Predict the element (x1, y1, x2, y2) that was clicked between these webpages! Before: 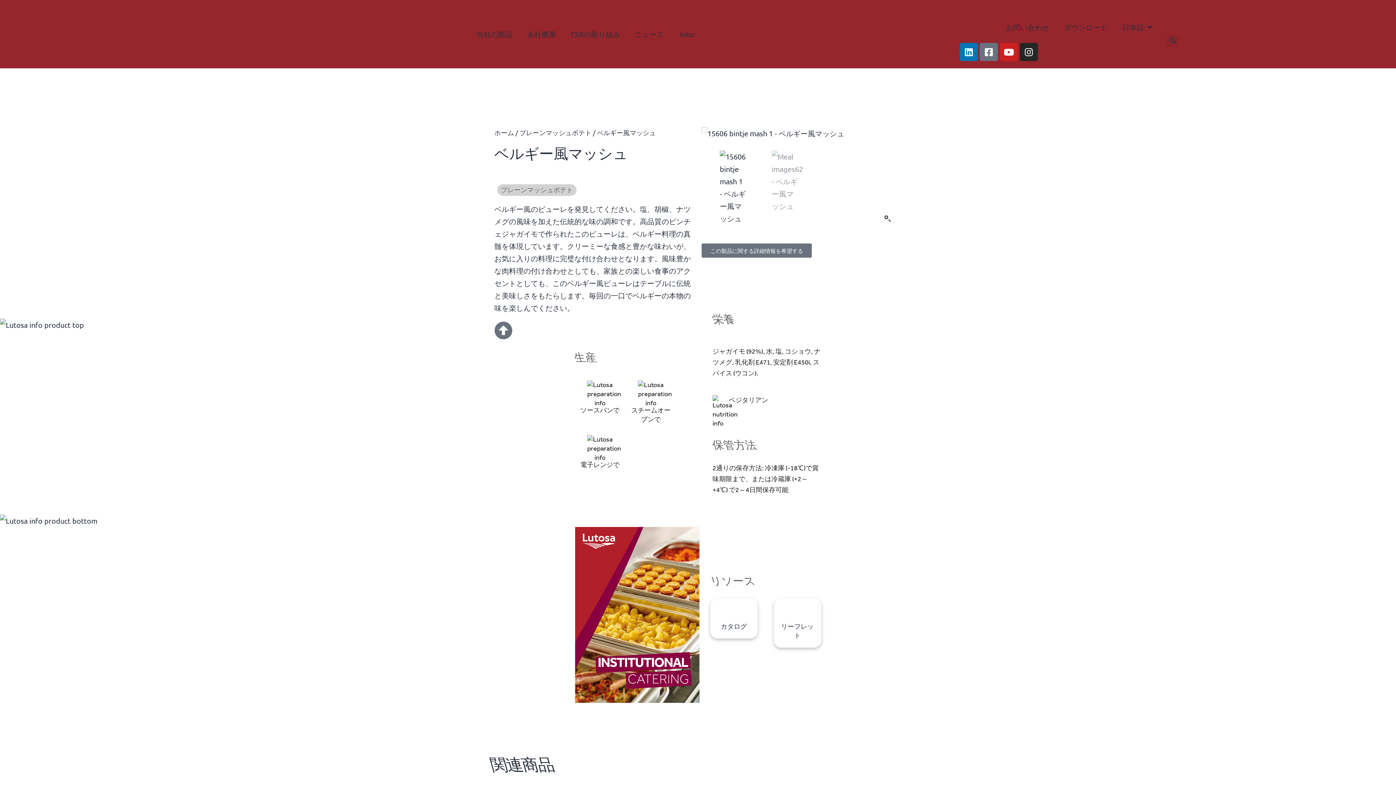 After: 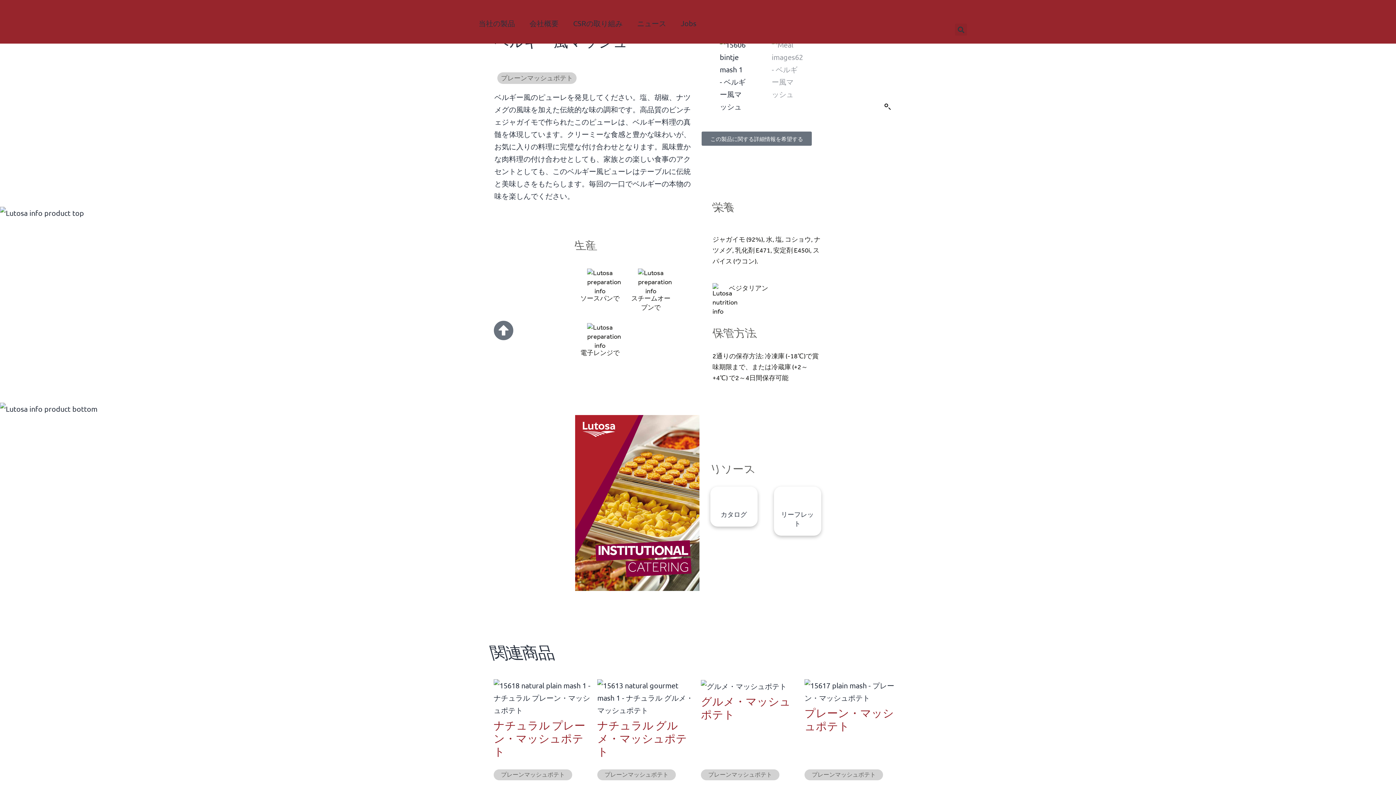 Action: bbox: (494, 321, 512, 339)